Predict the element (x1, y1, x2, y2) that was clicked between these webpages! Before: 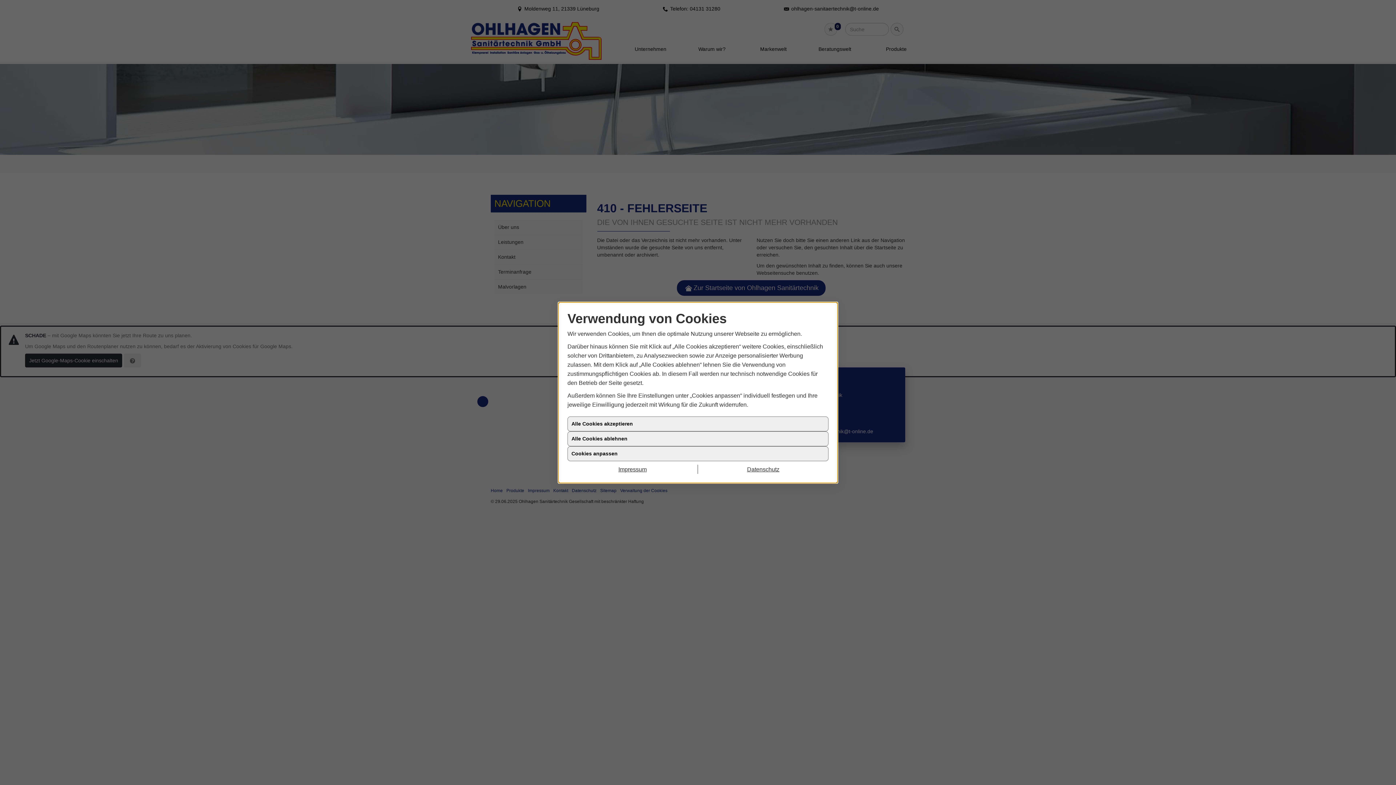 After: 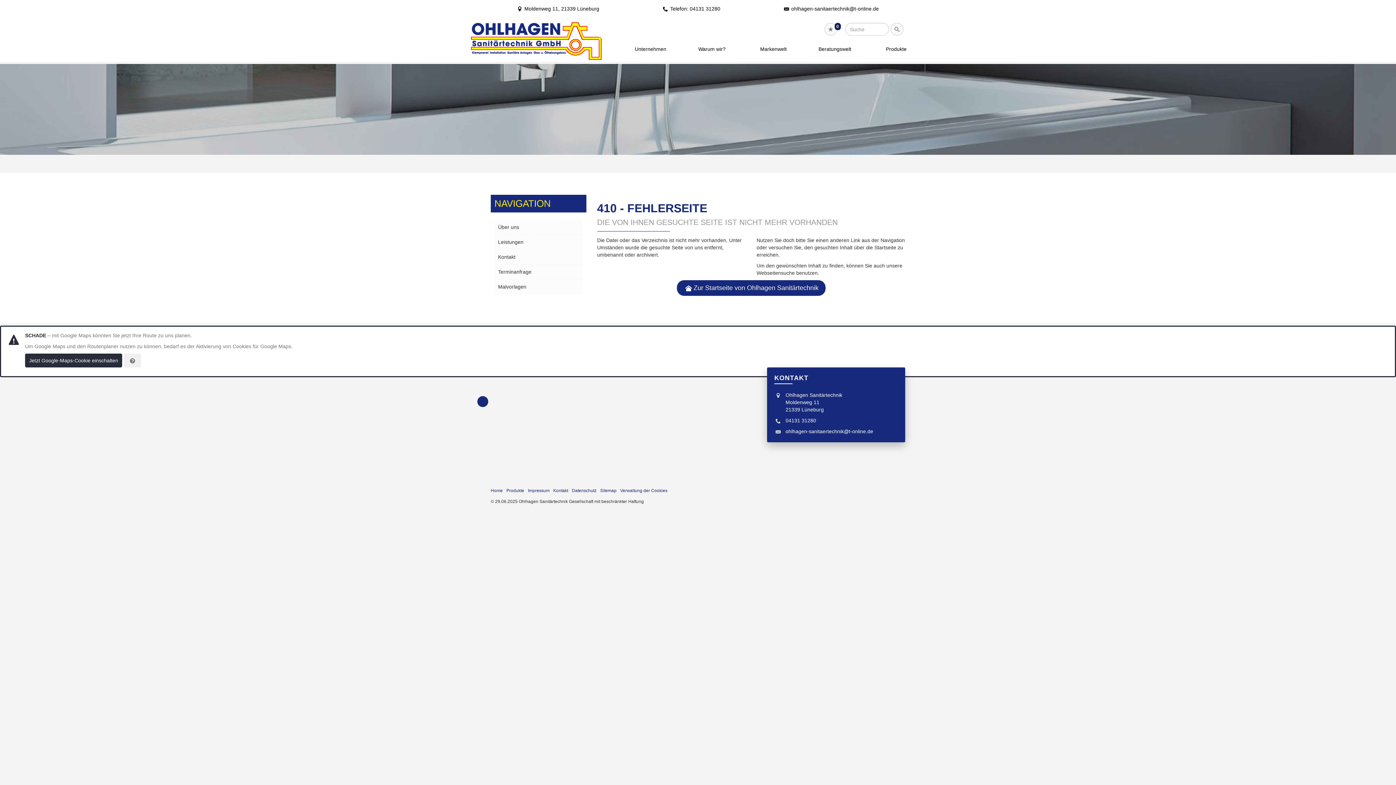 Action: label: Datenschutz bbox: (698, 465, 828, 474)